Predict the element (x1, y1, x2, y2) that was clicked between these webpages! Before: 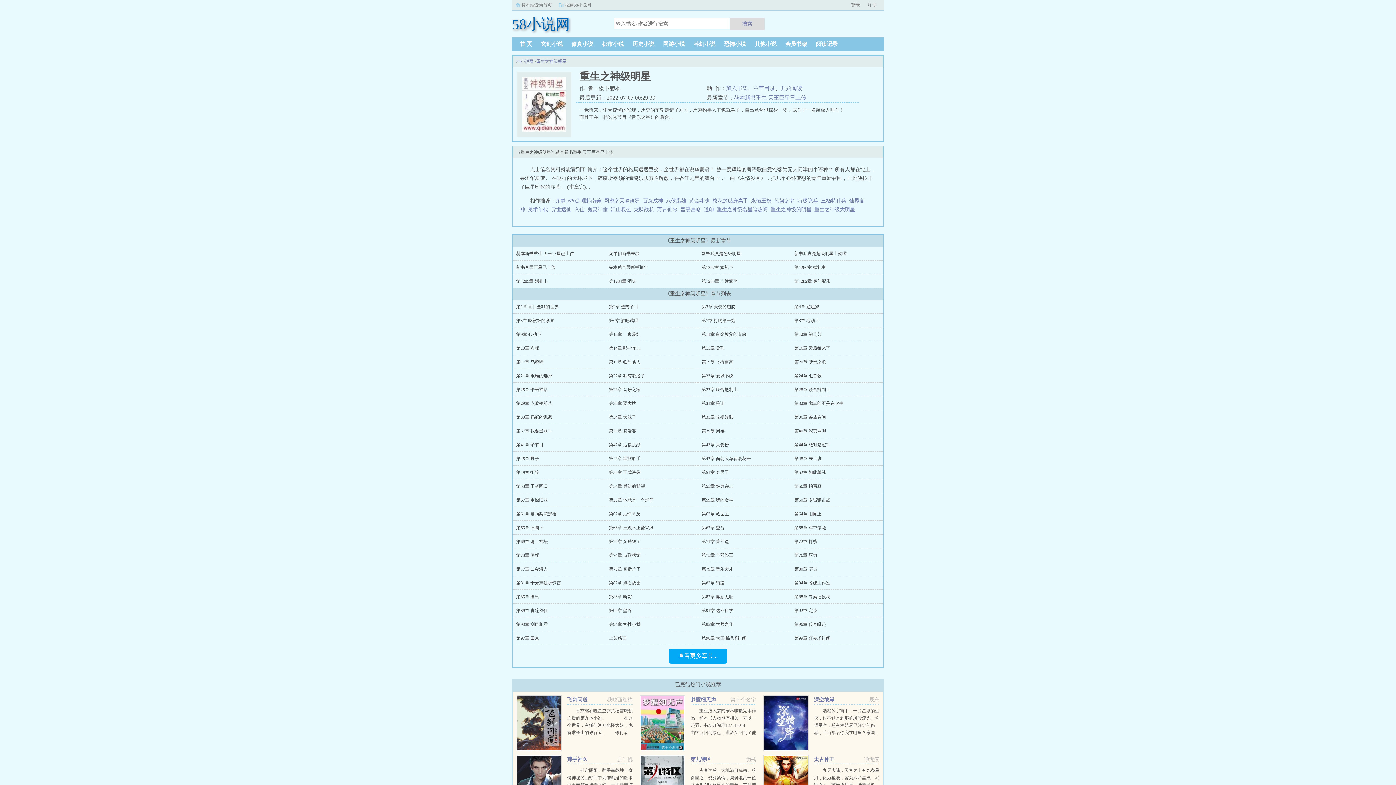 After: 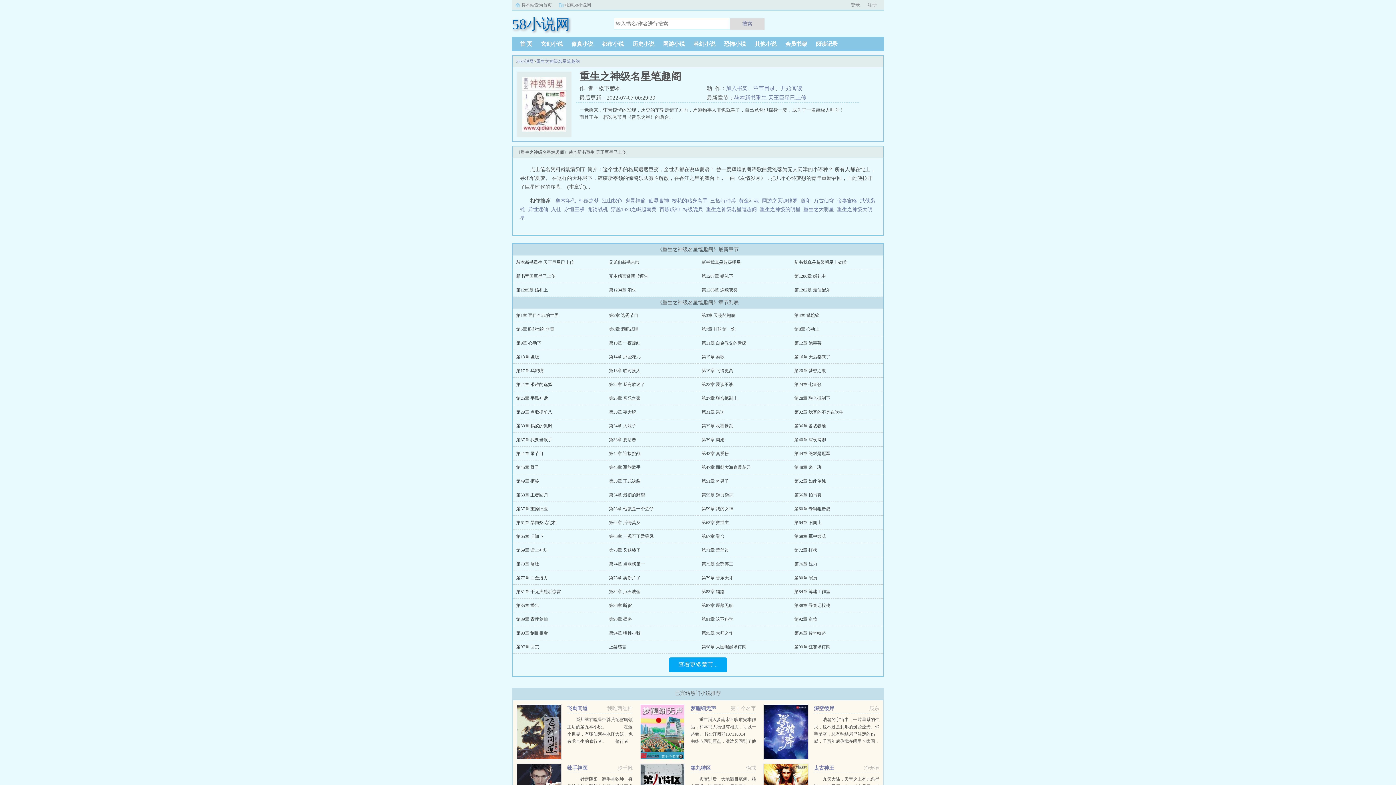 Action: label: 重生之神级名星笔趣阁   bbox: (717, 206, 770, 212)